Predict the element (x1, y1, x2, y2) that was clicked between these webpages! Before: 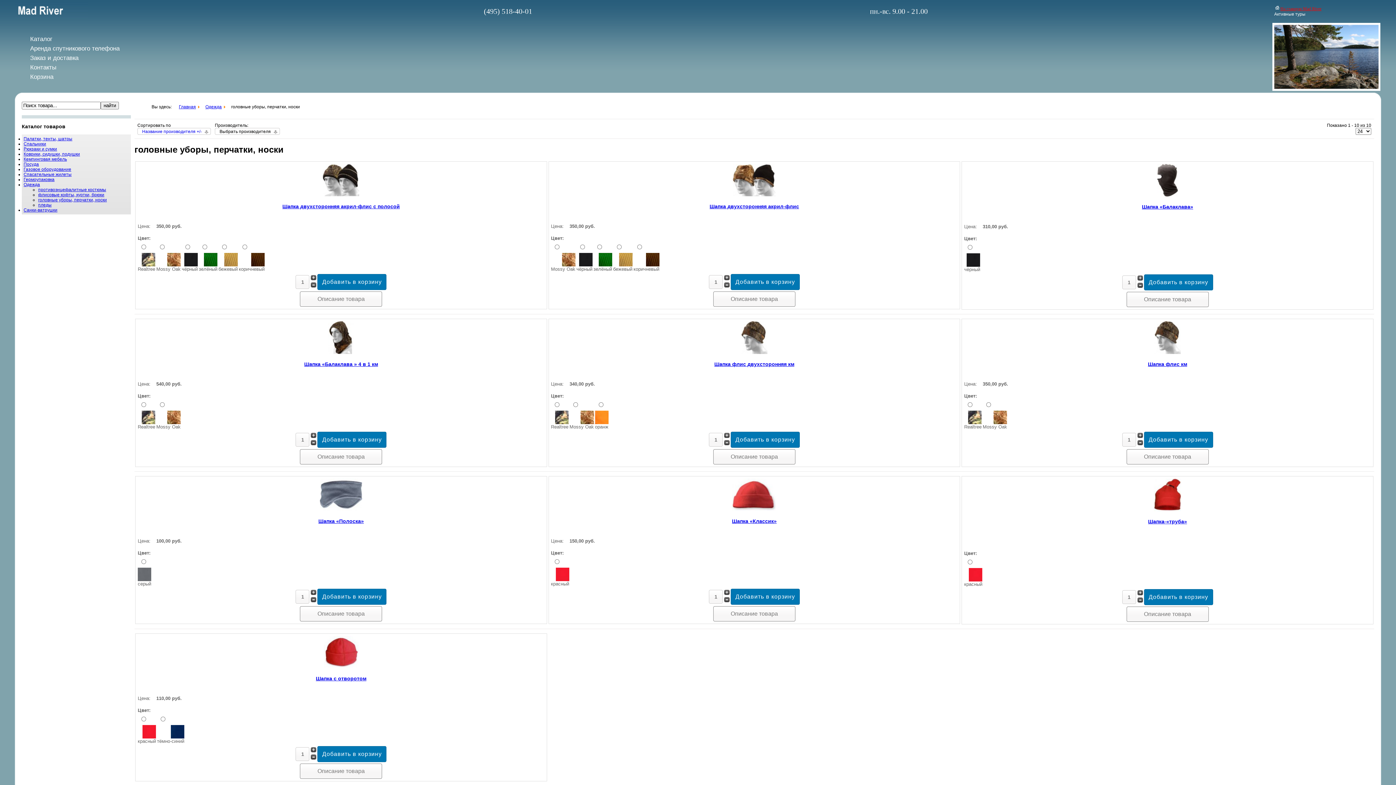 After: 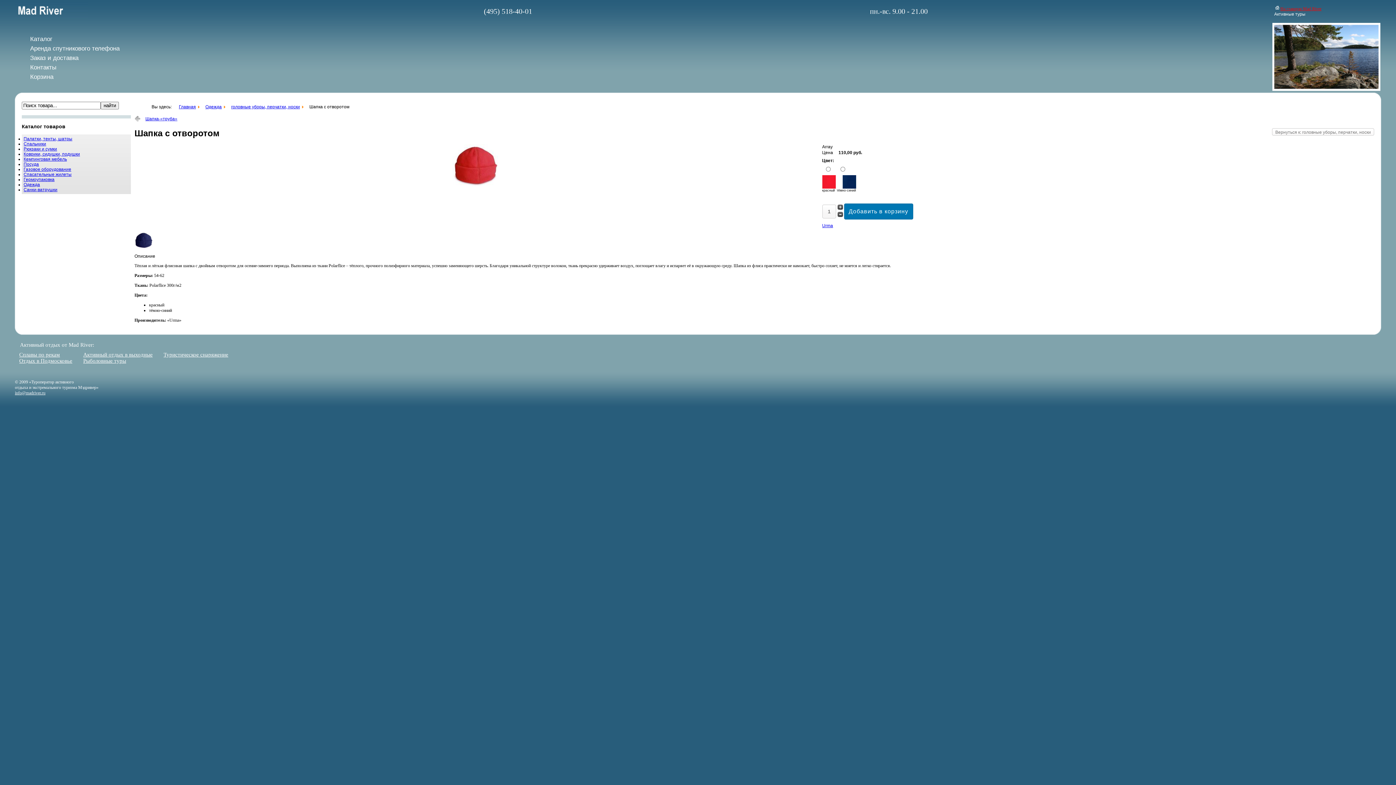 Action: bbox: (300, 764, 382, 779) label: Описание товара